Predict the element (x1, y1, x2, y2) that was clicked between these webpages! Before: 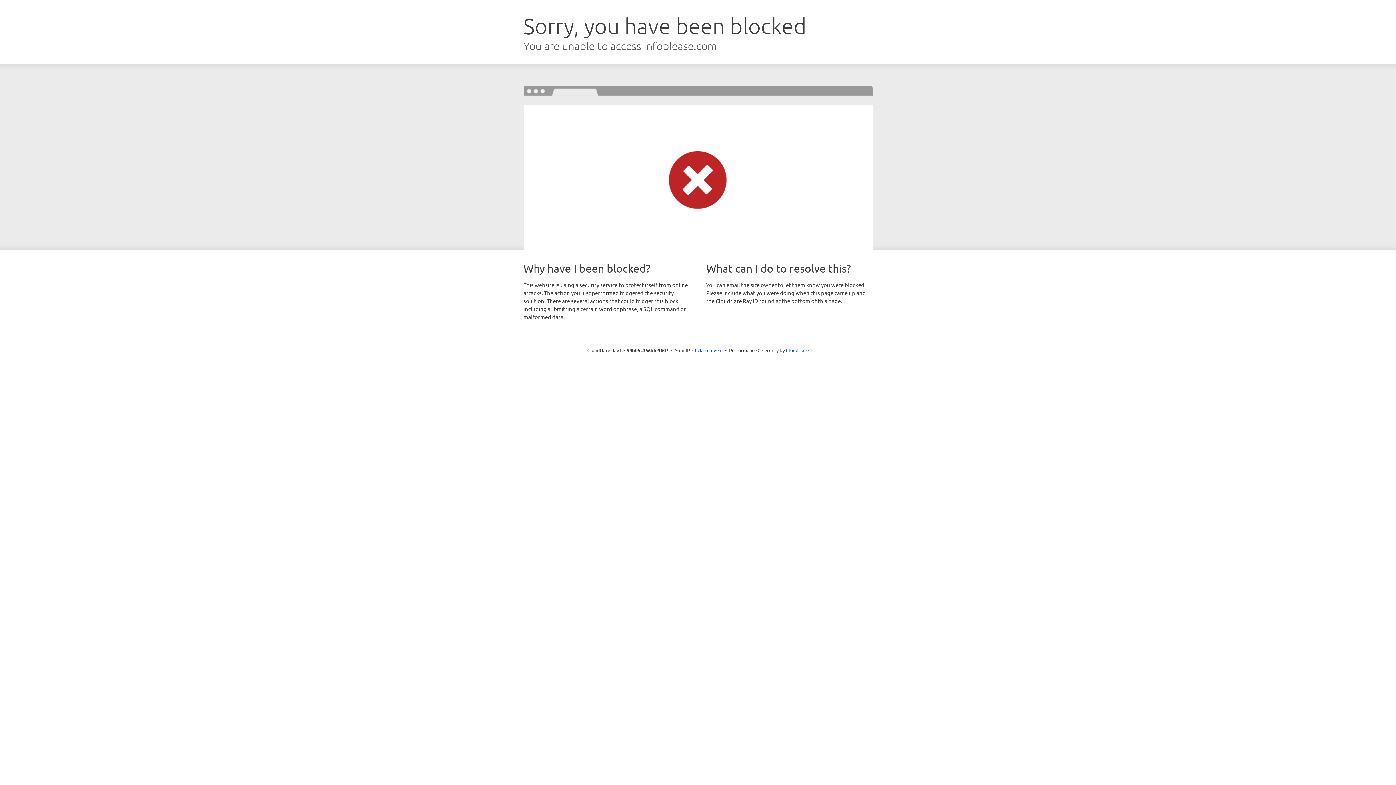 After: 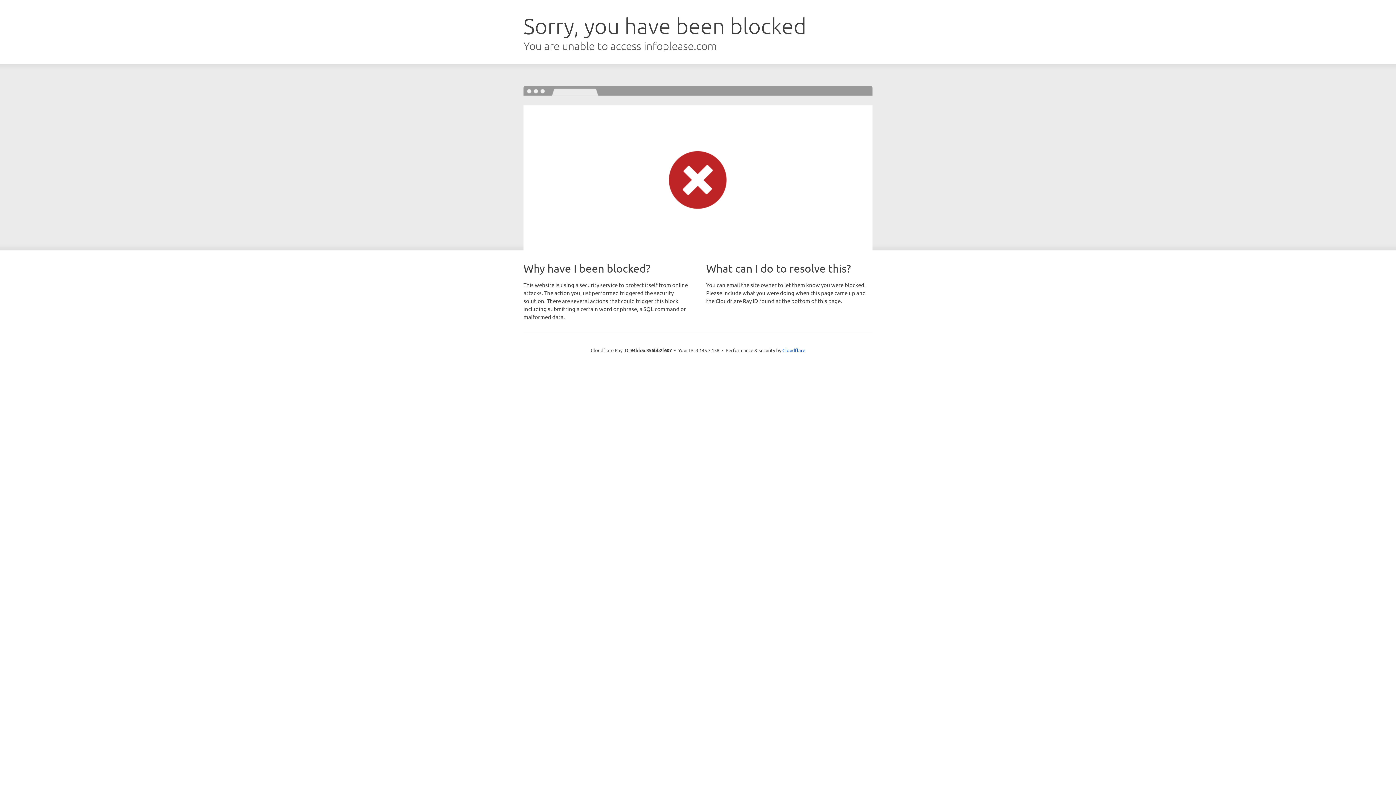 Action: bbox: (692, 346, 722, 353) label: Click to reveal